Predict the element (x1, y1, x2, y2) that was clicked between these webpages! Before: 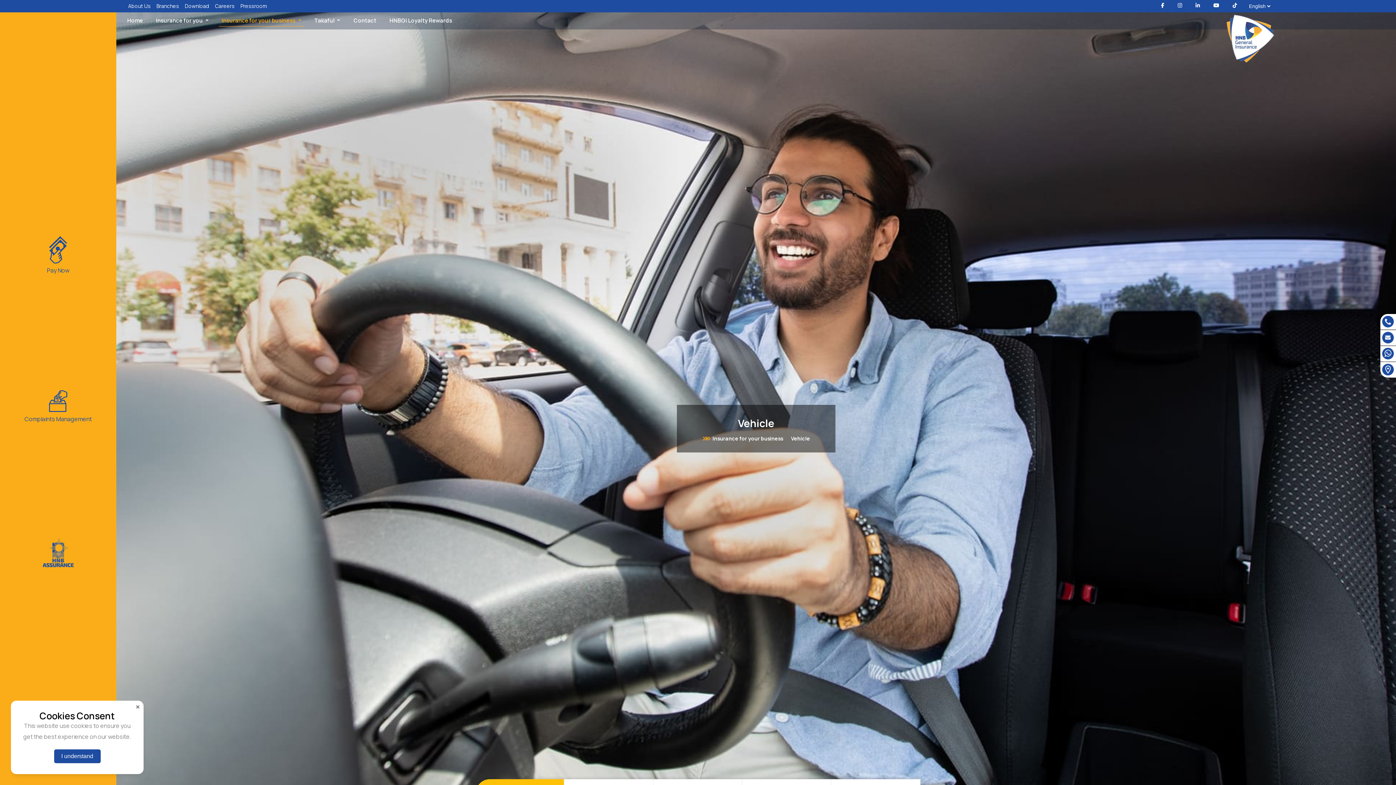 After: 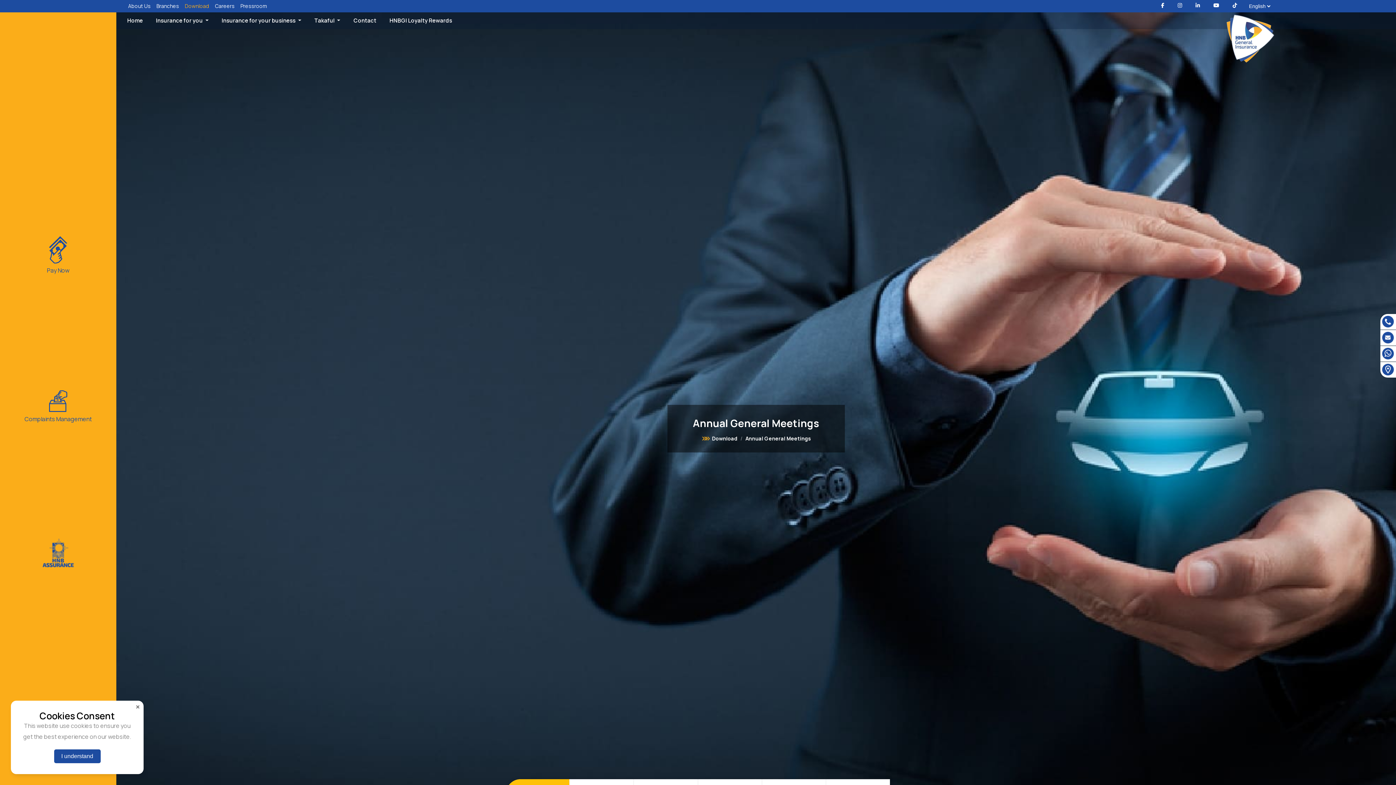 Action: bbox: (184, 3, 209, 8) label: Download